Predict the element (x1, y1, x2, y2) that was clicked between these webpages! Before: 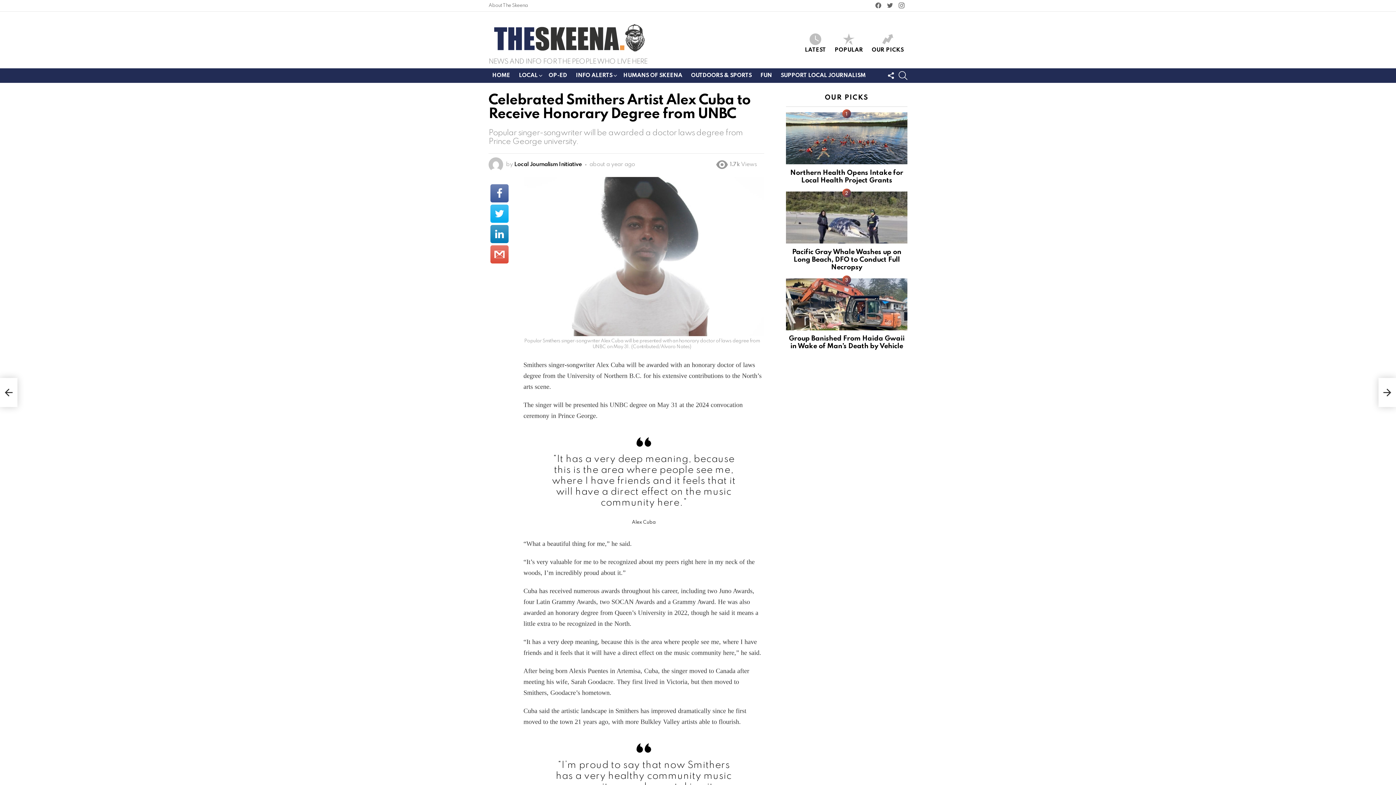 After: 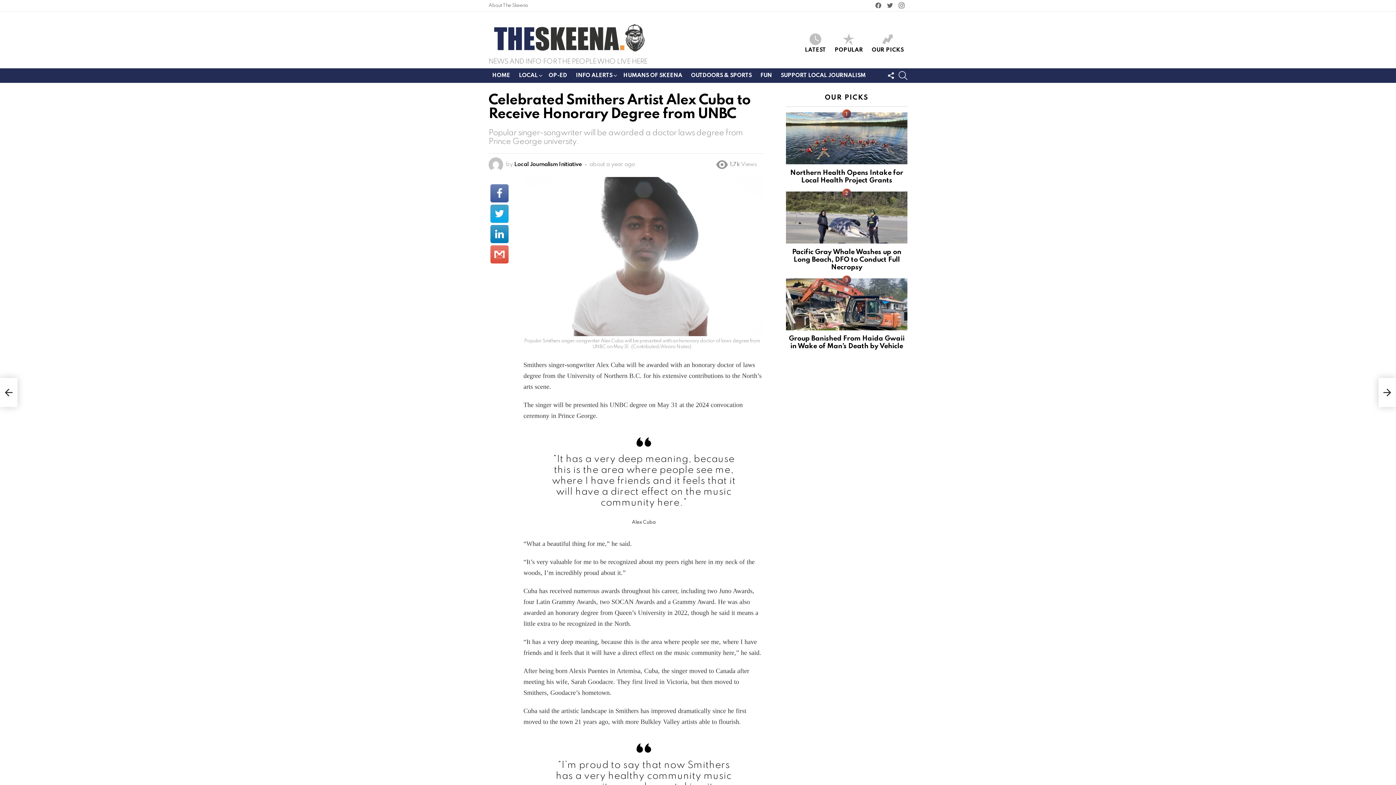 Action: bbox: (490, 204, 508, 222)